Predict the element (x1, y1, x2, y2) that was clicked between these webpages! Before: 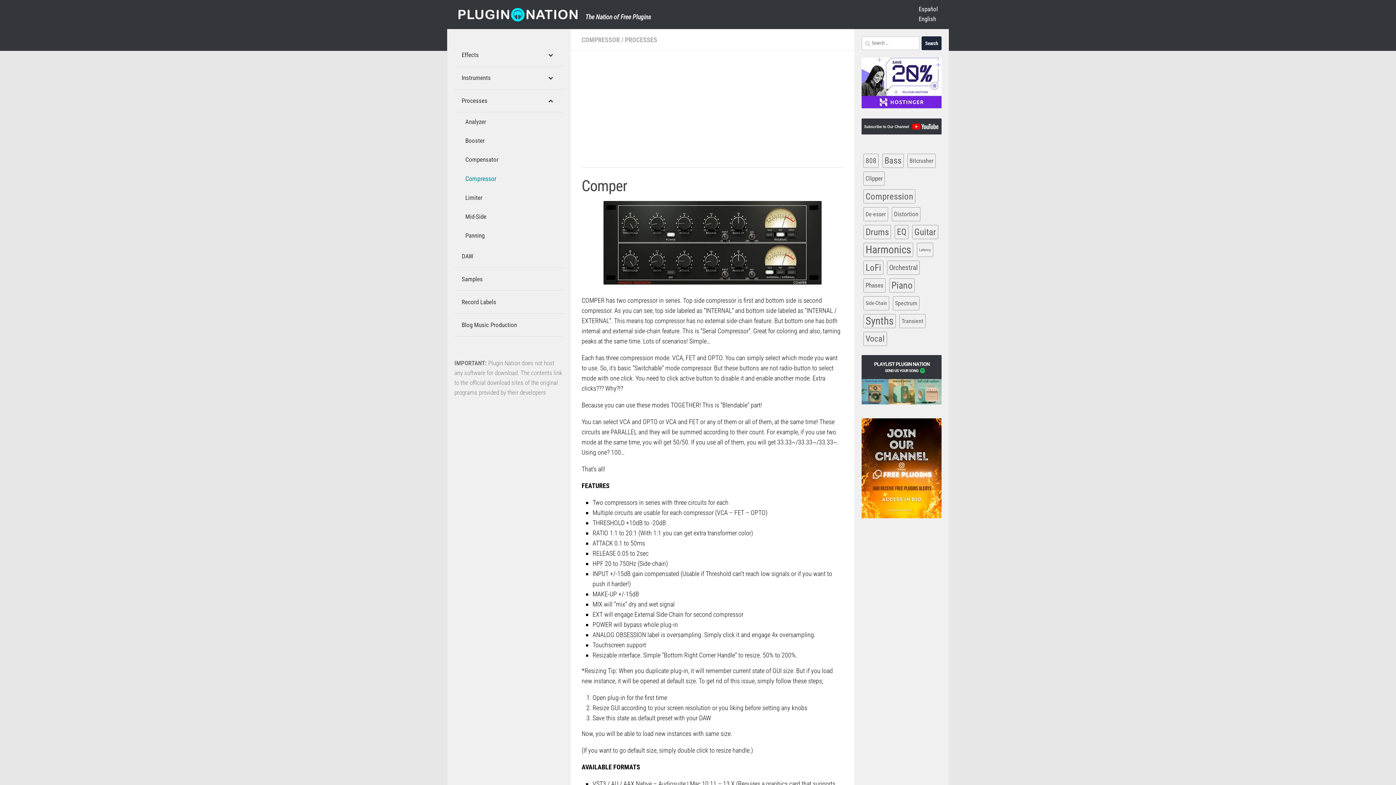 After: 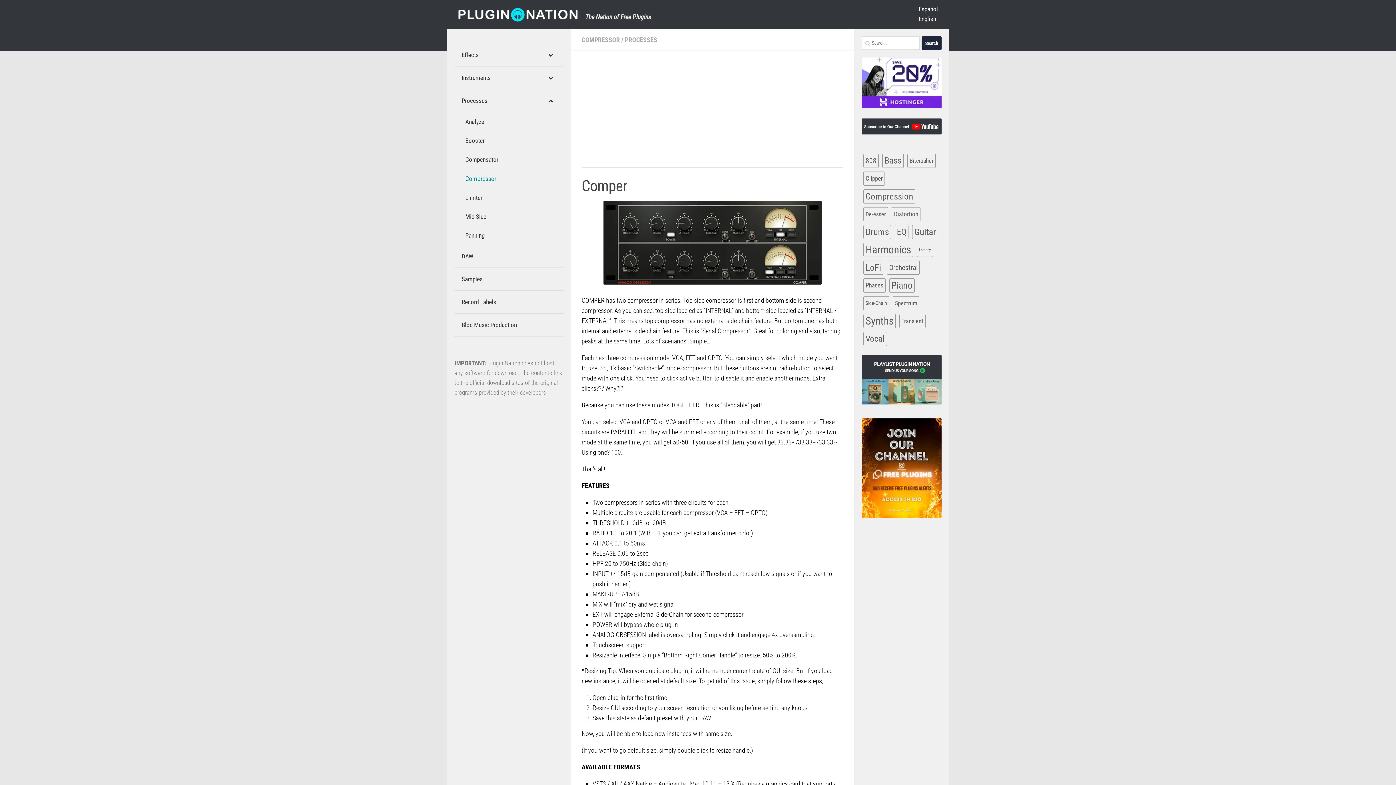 Action: bbox: (918, 15, 936, 22) label: English